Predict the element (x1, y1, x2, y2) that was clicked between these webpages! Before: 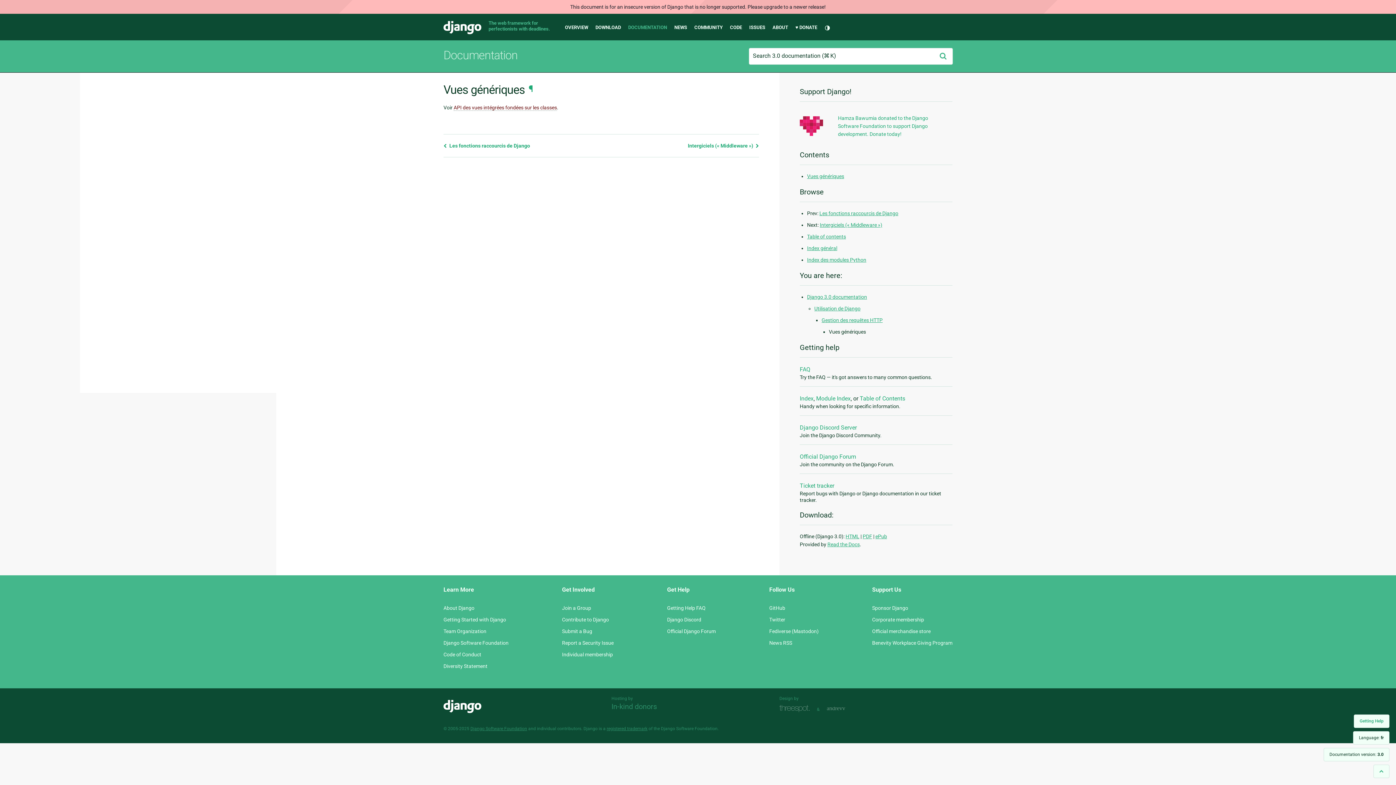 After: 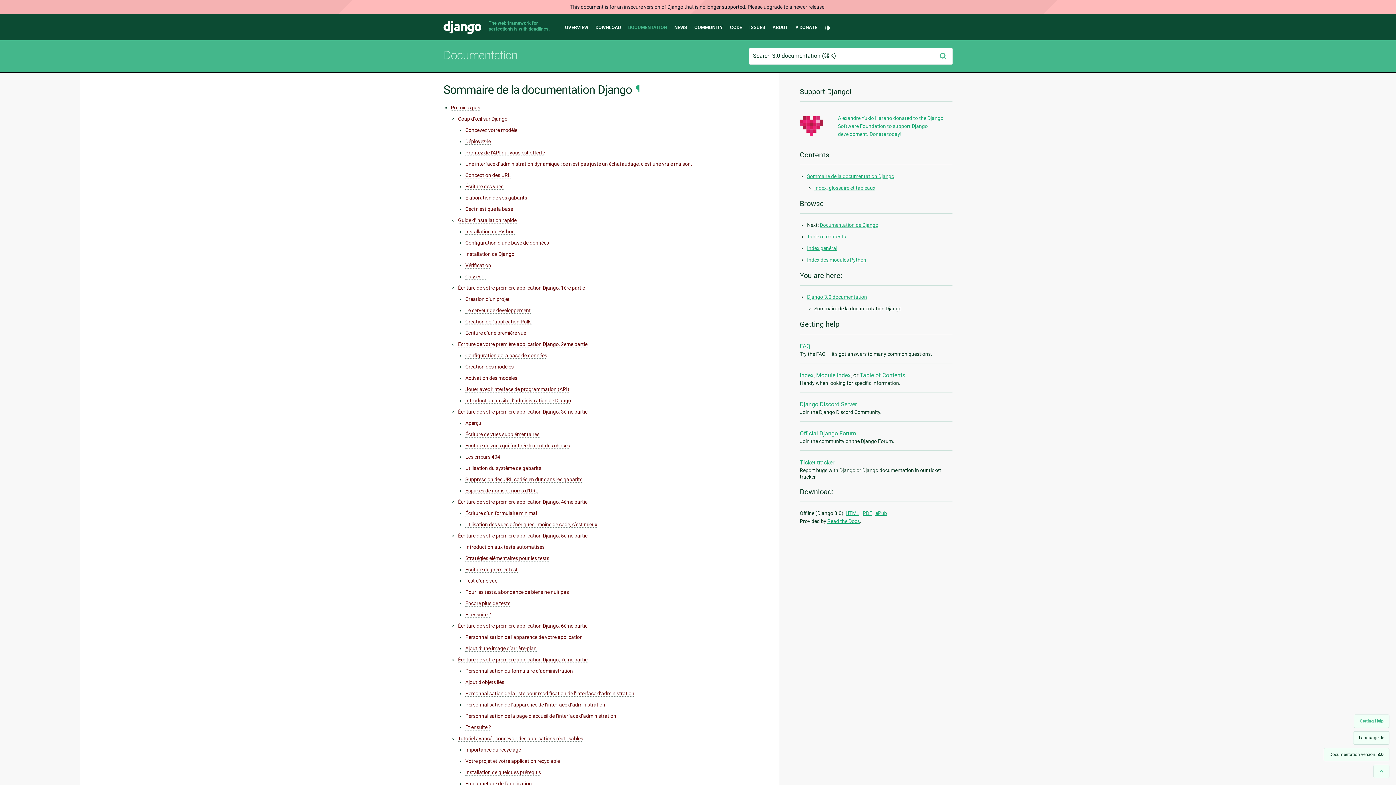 Action: bbox: (807, 233, 846, 239) label: Table of contents